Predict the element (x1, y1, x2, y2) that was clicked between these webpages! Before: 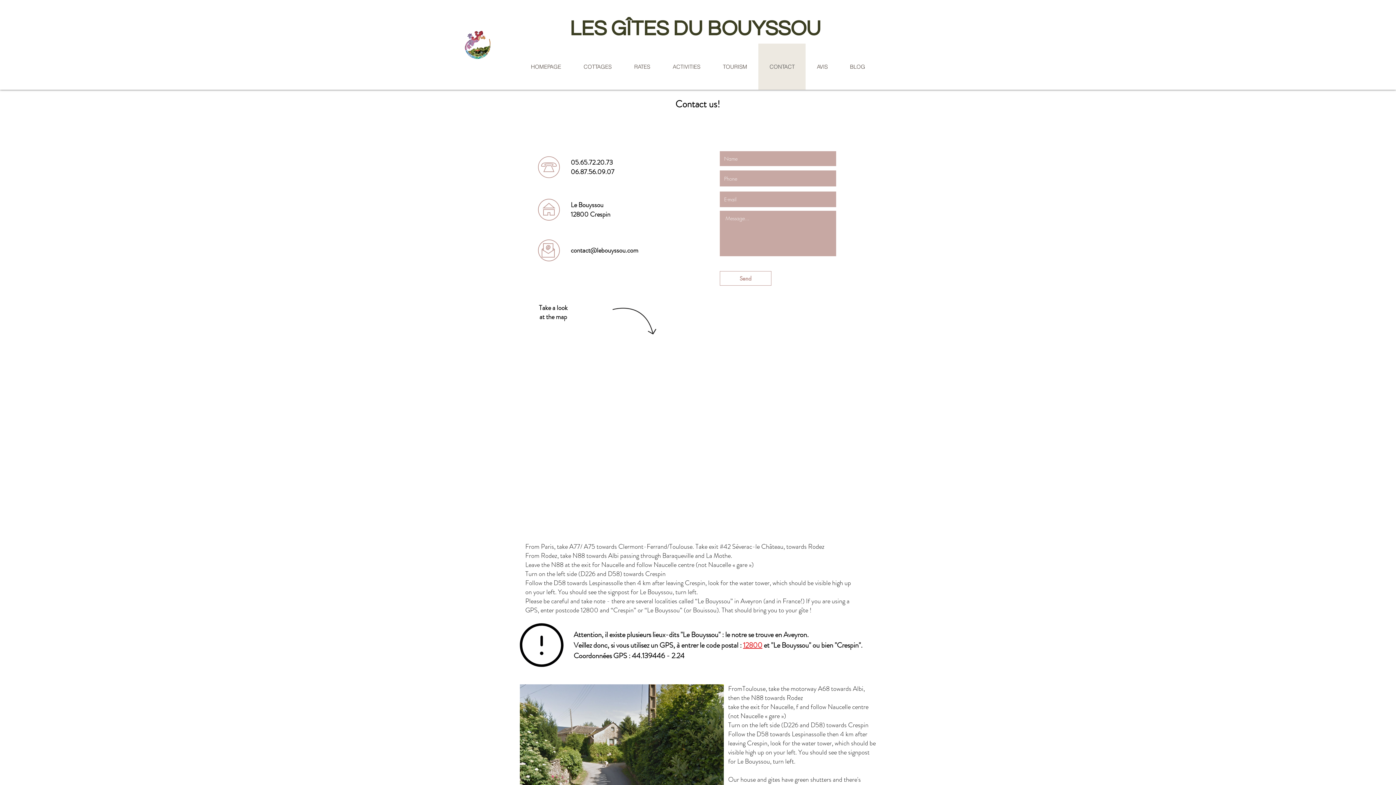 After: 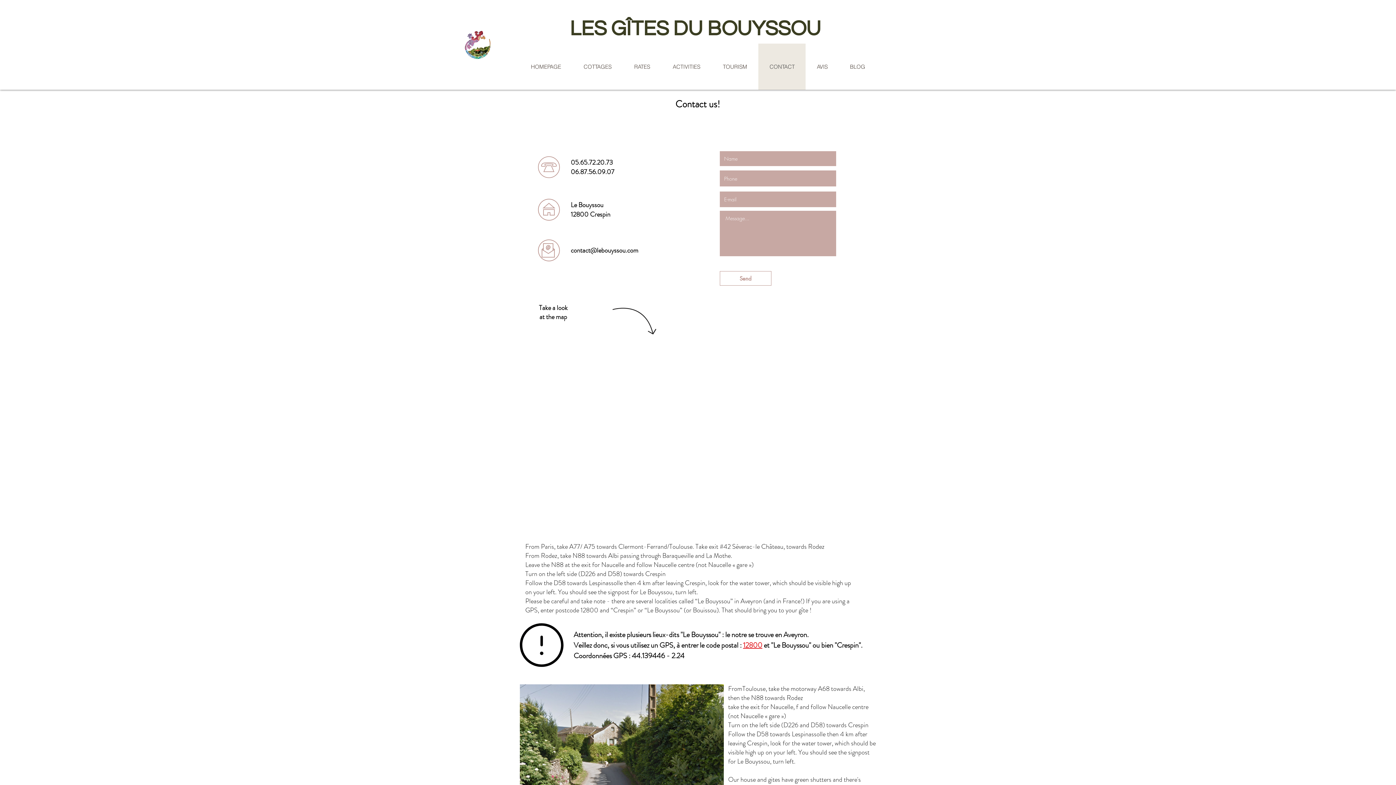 Action: bbox: (758, 43, 805, 89) label: CONTACT